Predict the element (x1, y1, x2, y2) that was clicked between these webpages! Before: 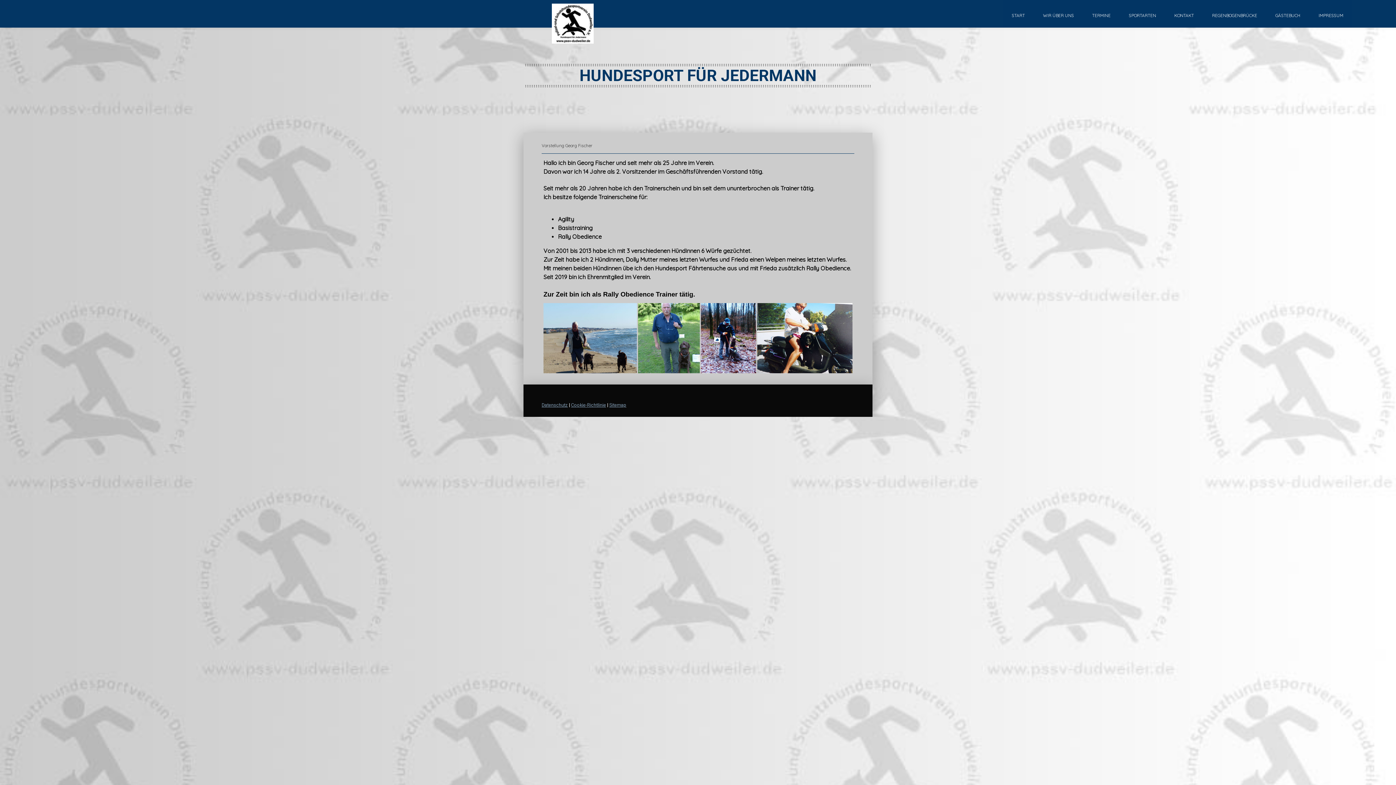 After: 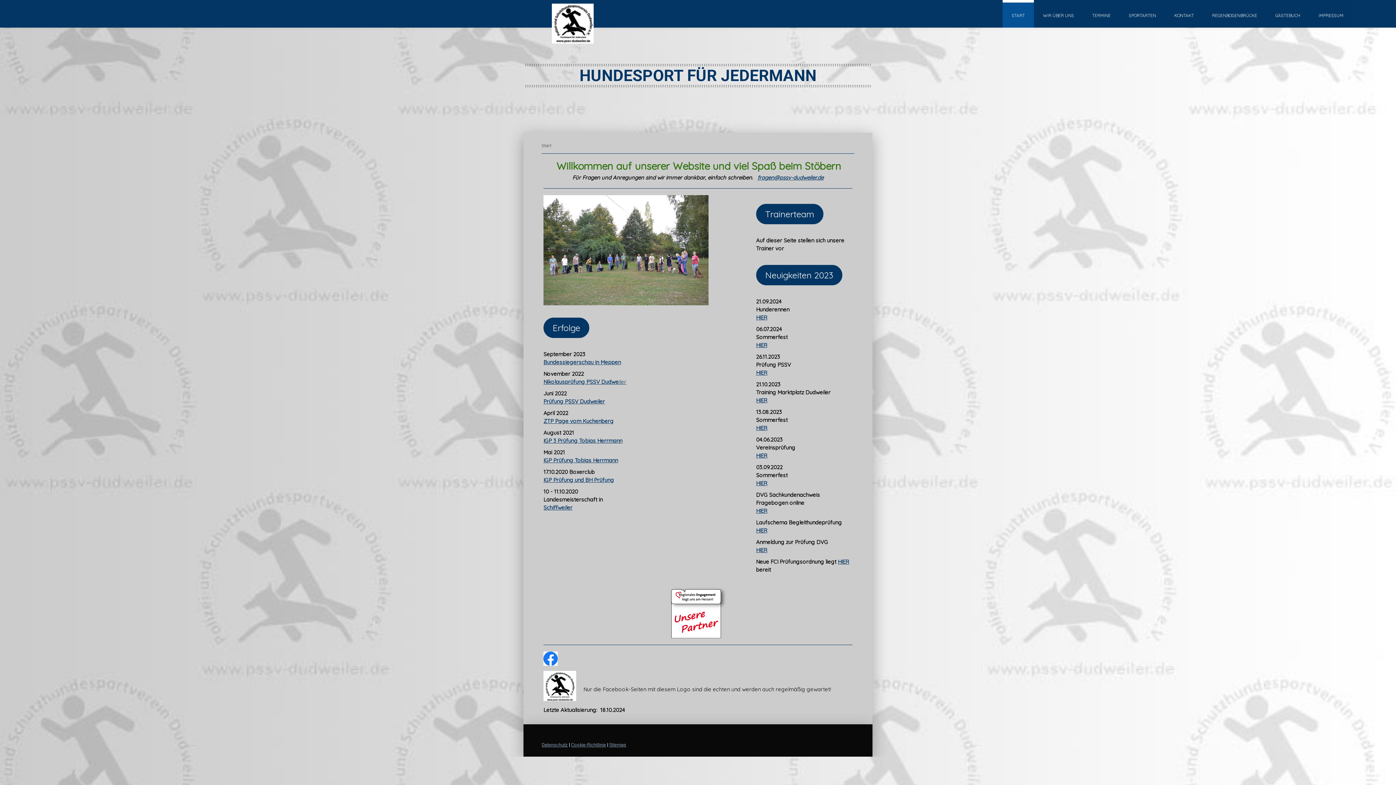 Action: bbox: (525, 60, 870, 90) label: HUNDESPORT FÜR JEDERMANN